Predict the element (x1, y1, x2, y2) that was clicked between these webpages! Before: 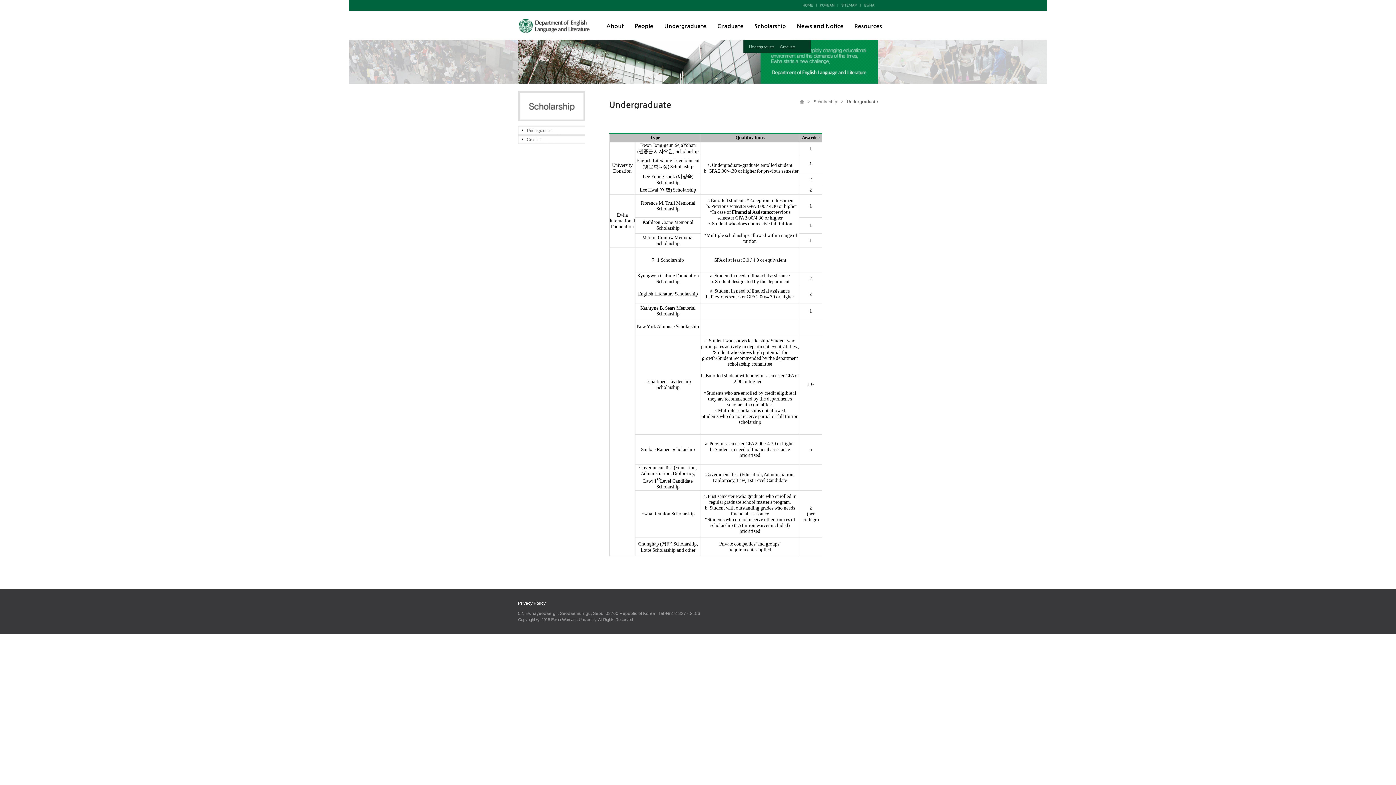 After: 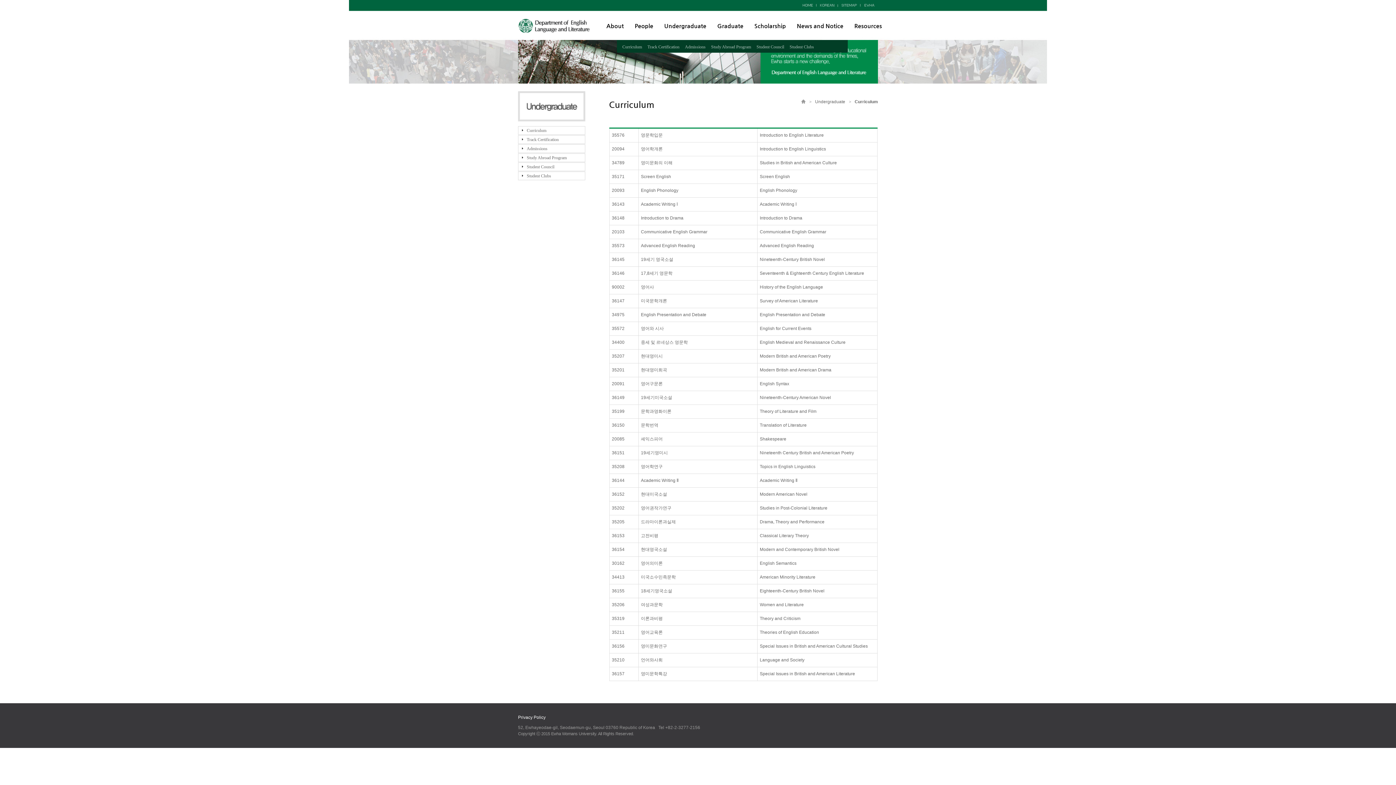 Action: label: Undergraduate bbox: (653, 21, 706, 30)